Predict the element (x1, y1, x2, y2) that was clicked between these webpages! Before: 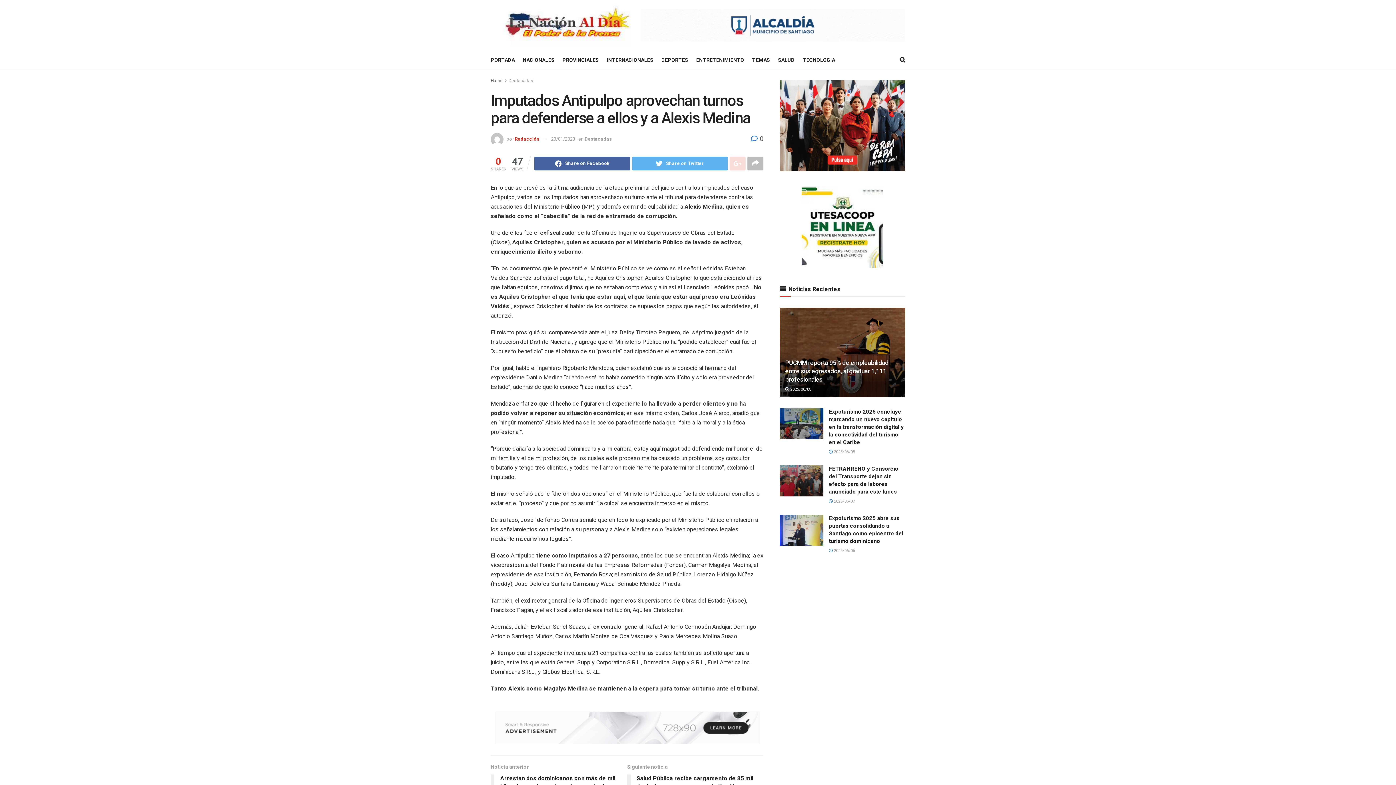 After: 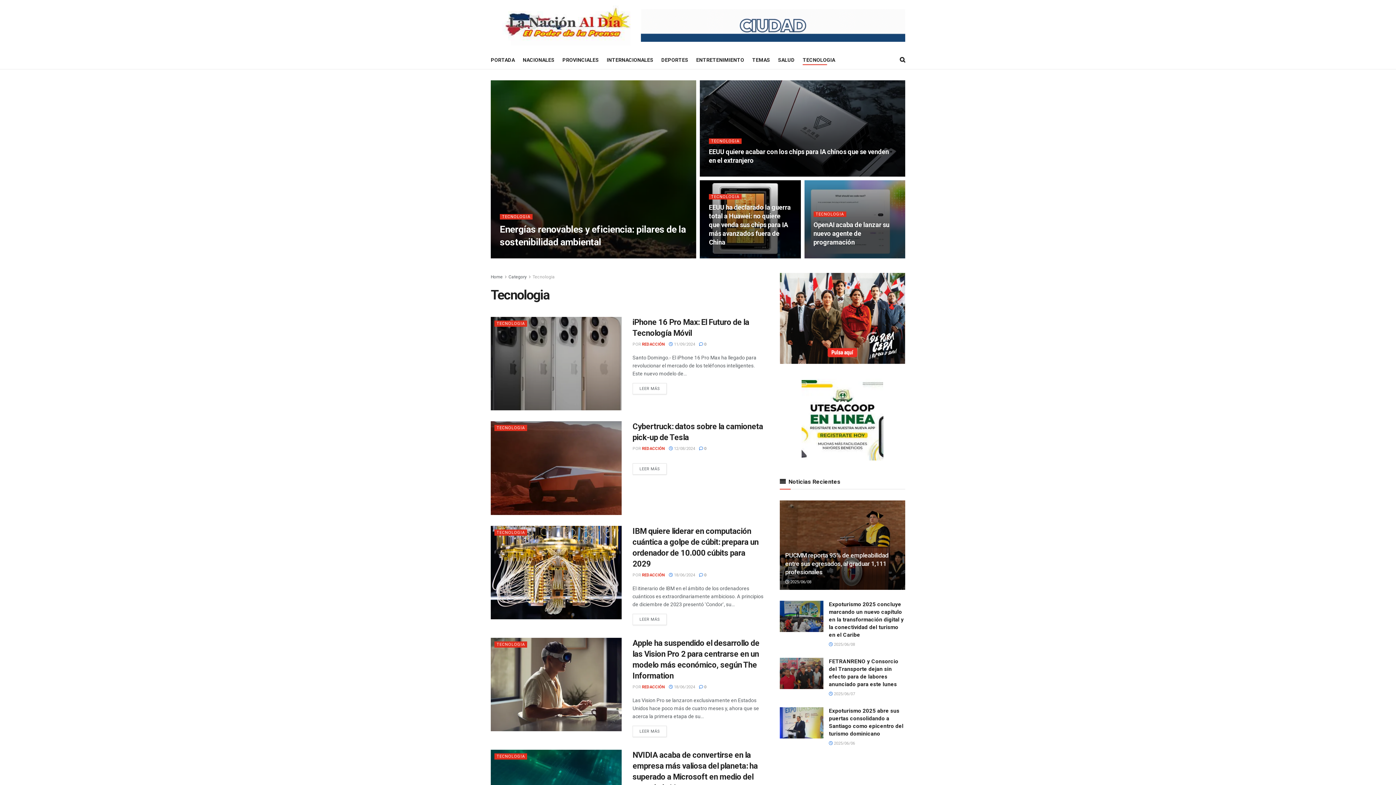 Action: bbox: (802, 54, 835, 65) label: TECNOLOGIA